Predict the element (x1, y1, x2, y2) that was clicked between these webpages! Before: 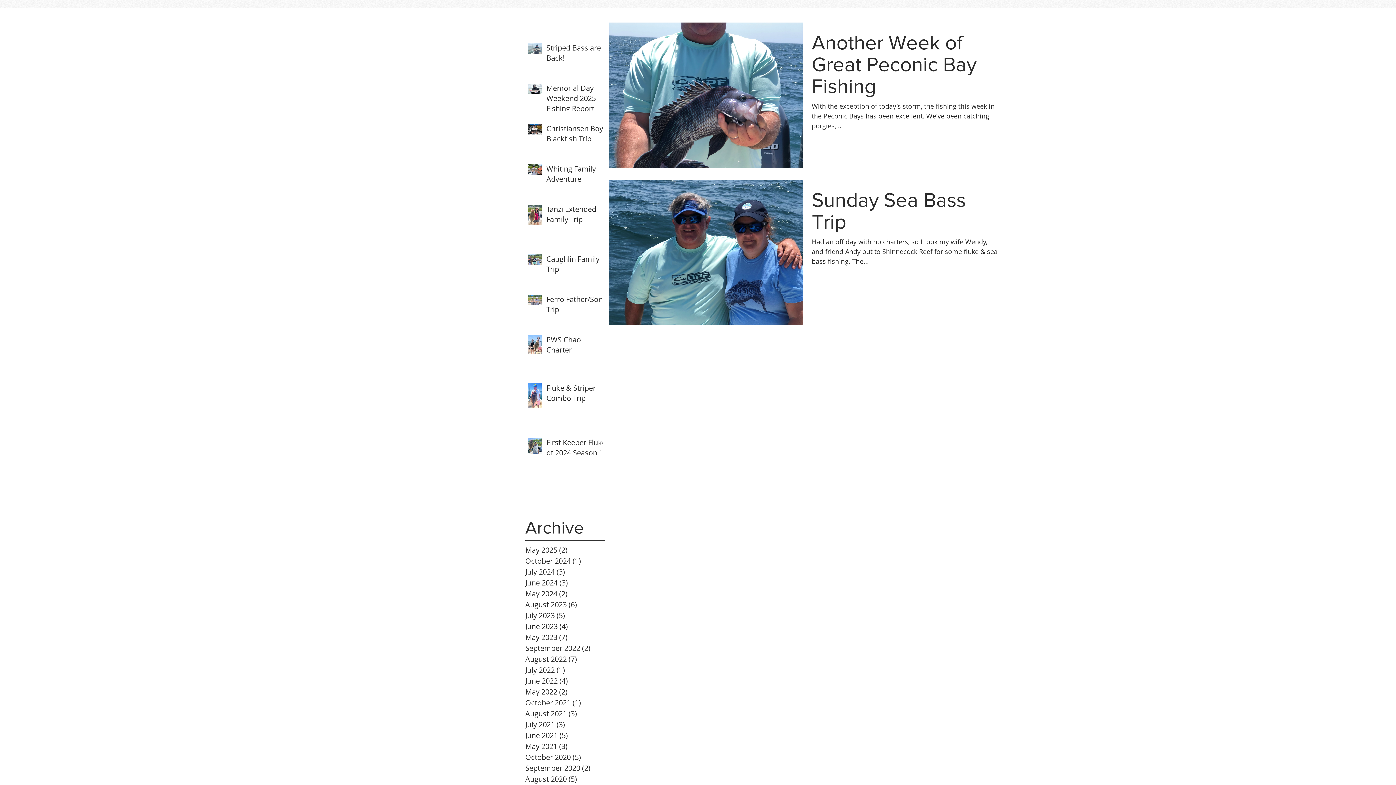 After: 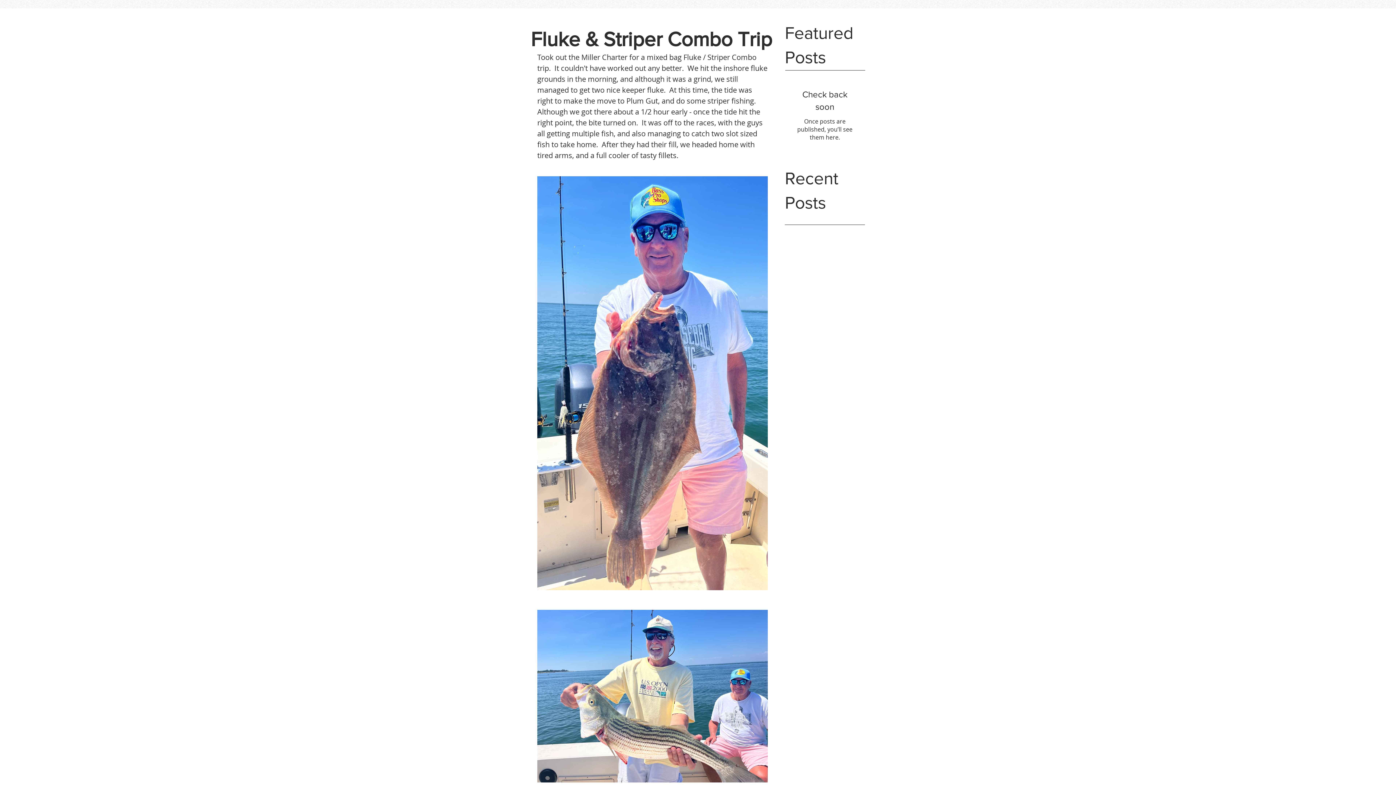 Action: bbox: (546, 383, 607, 406) label: Fluke & Striper Combo Trip